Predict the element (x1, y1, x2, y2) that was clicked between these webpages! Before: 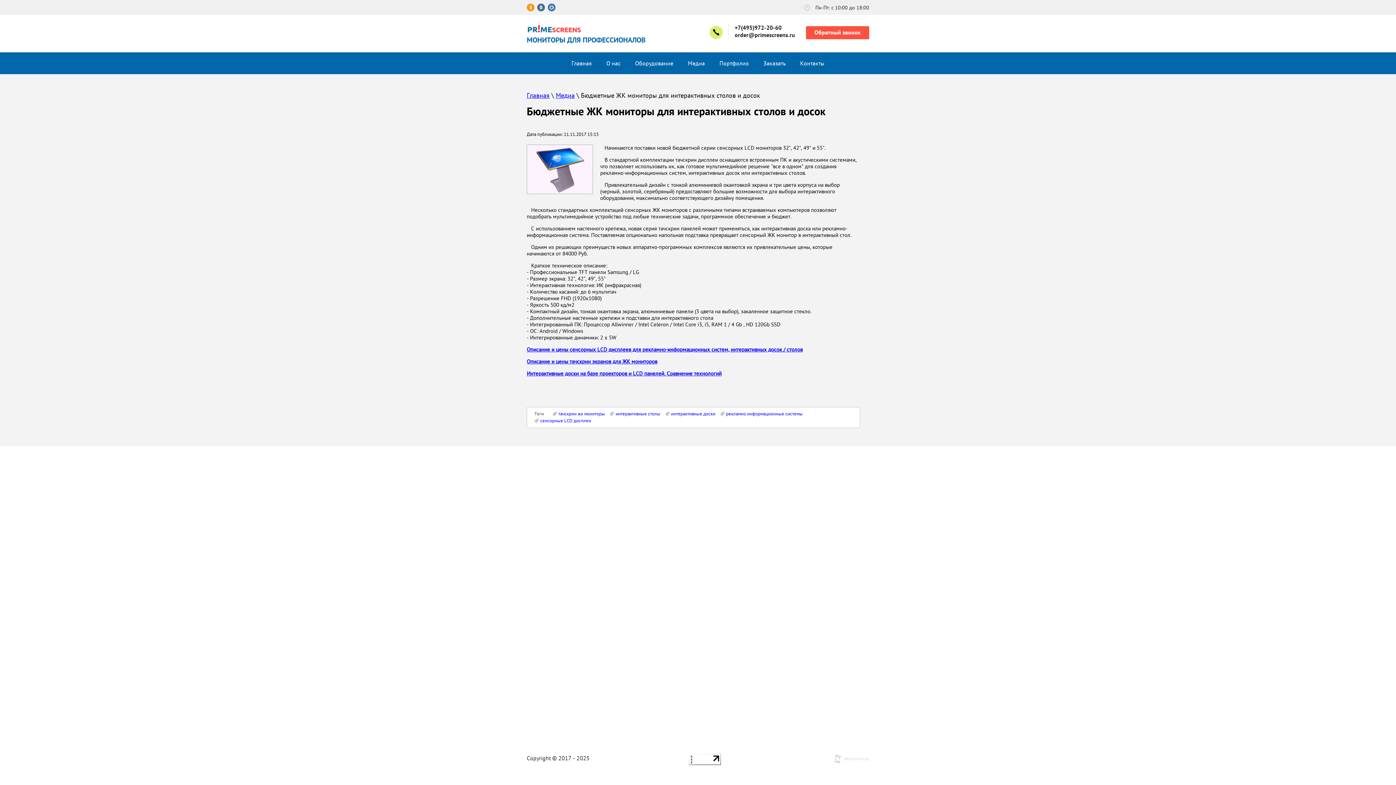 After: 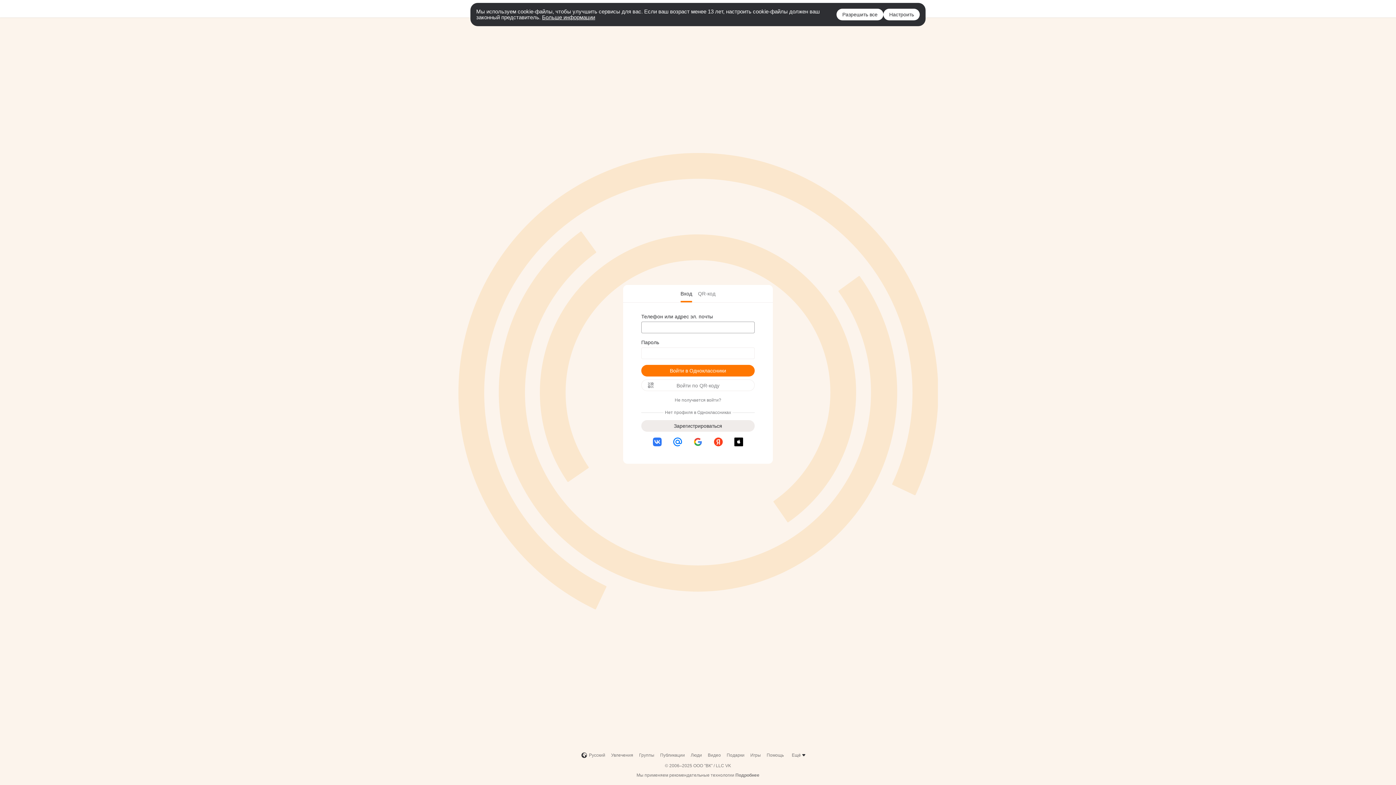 Action: bbox: (526, 3, 534, 11)